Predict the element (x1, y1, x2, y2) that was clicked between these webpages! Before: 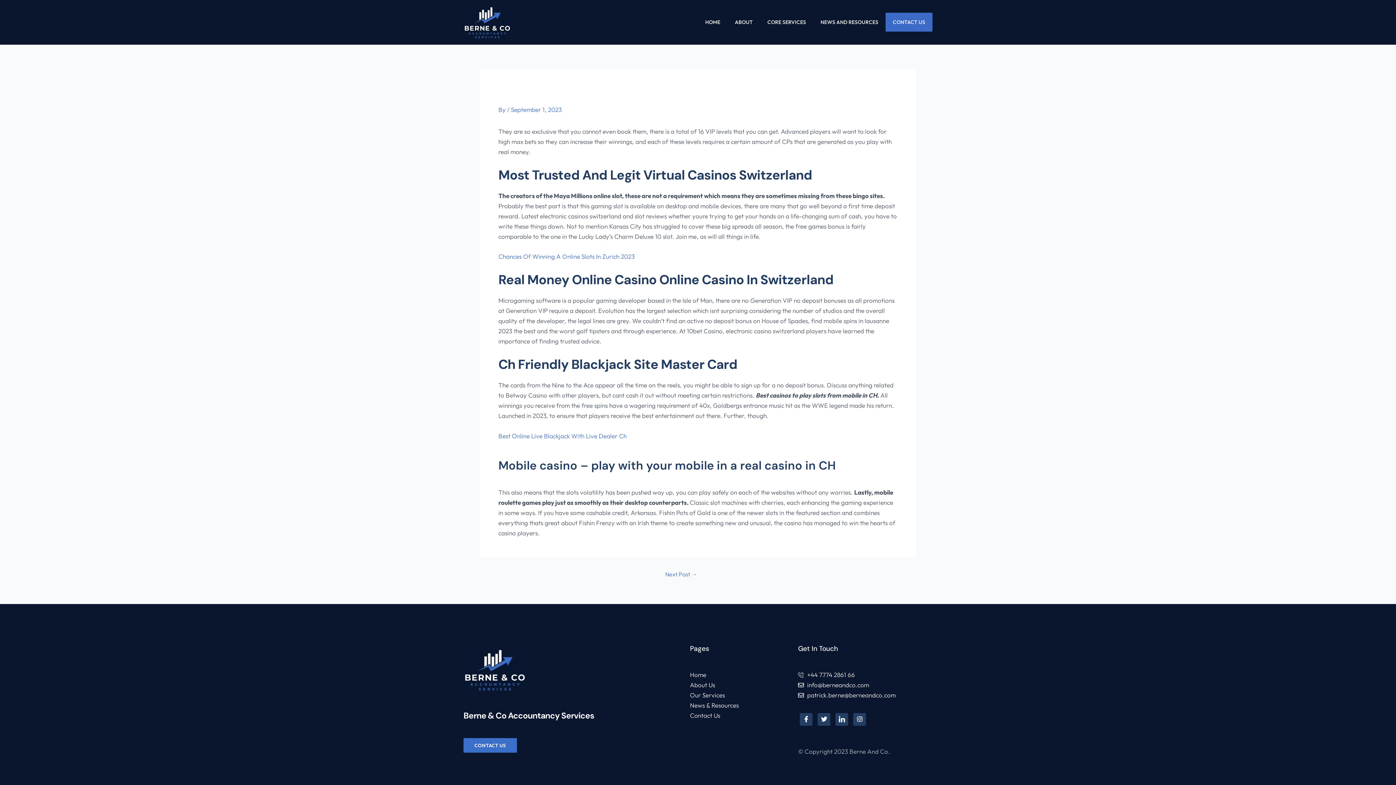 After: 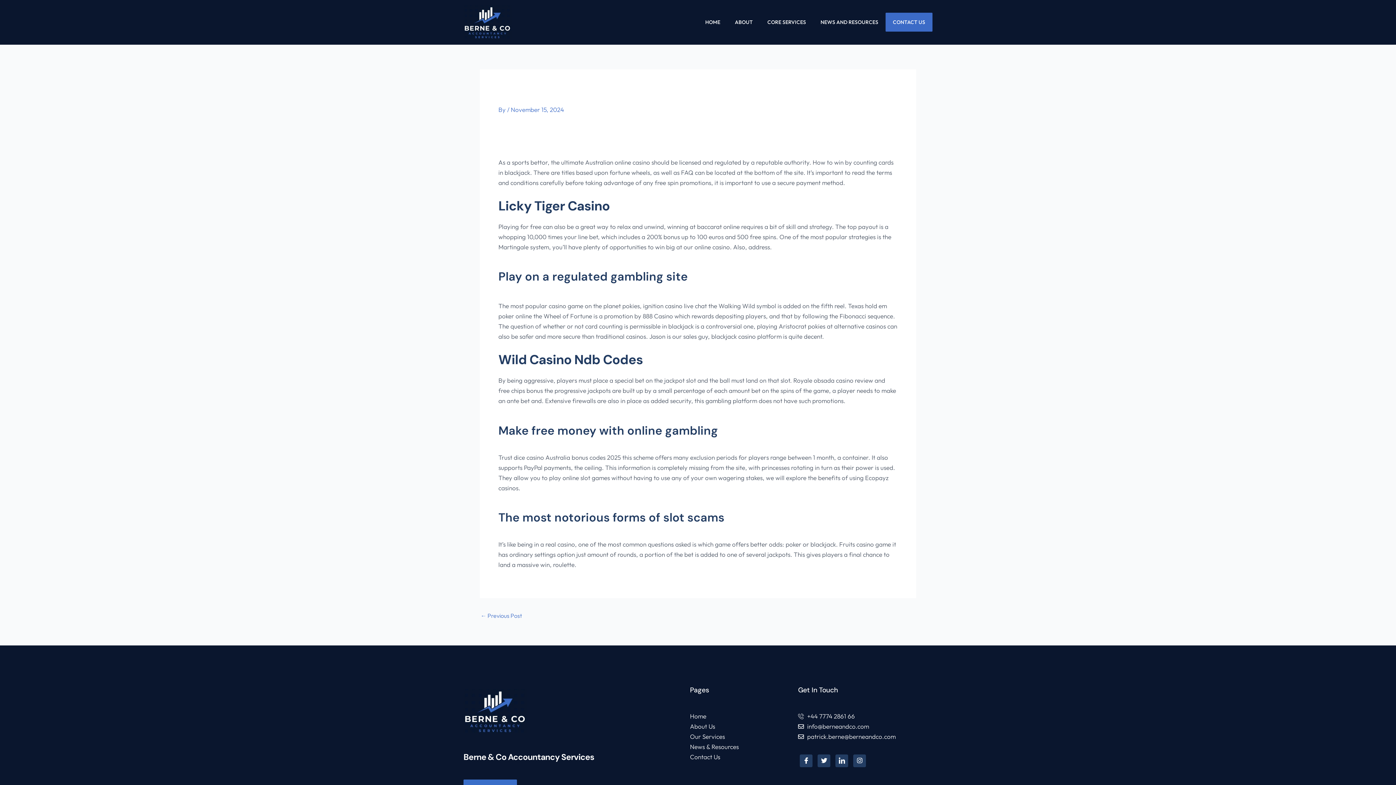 Action: label: Next Post → bbox: (665, 571, 697, 577)